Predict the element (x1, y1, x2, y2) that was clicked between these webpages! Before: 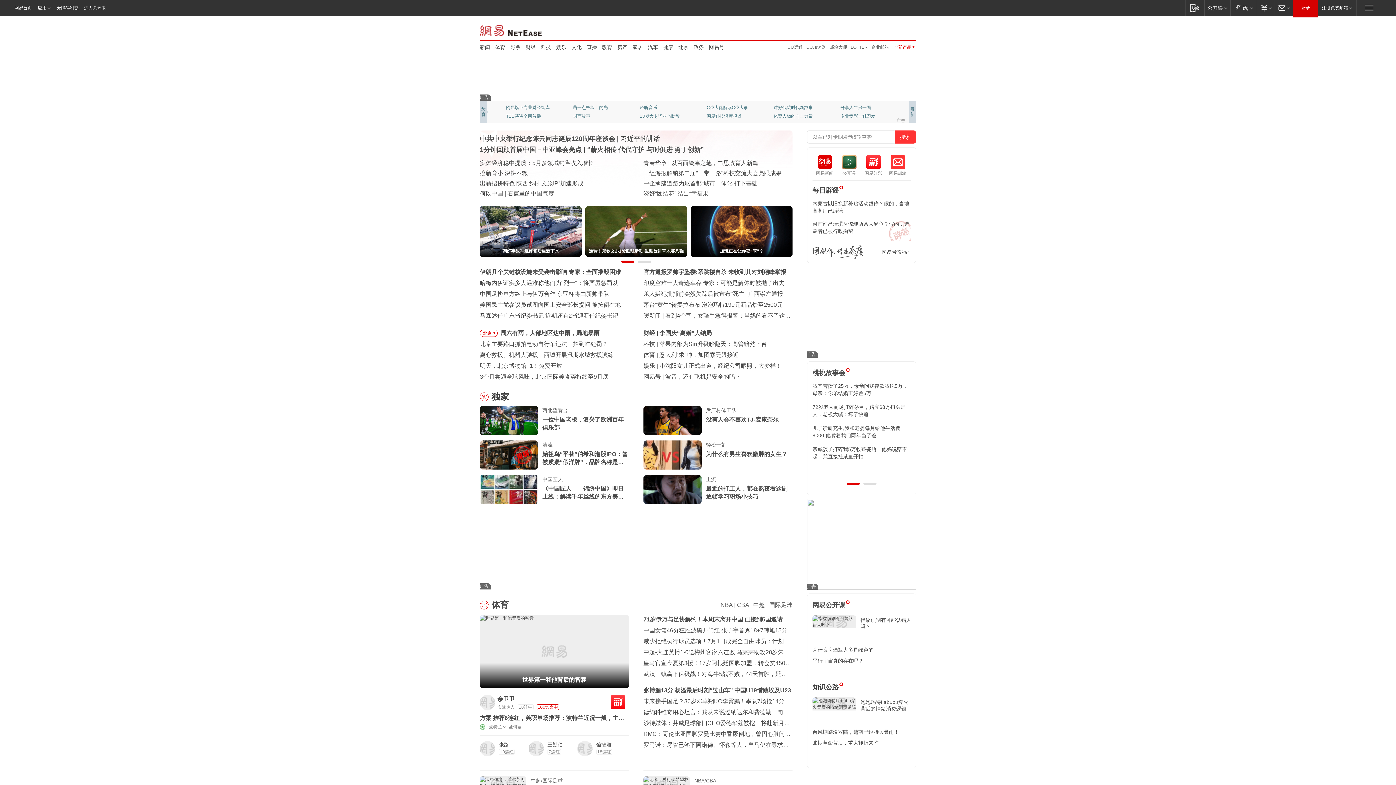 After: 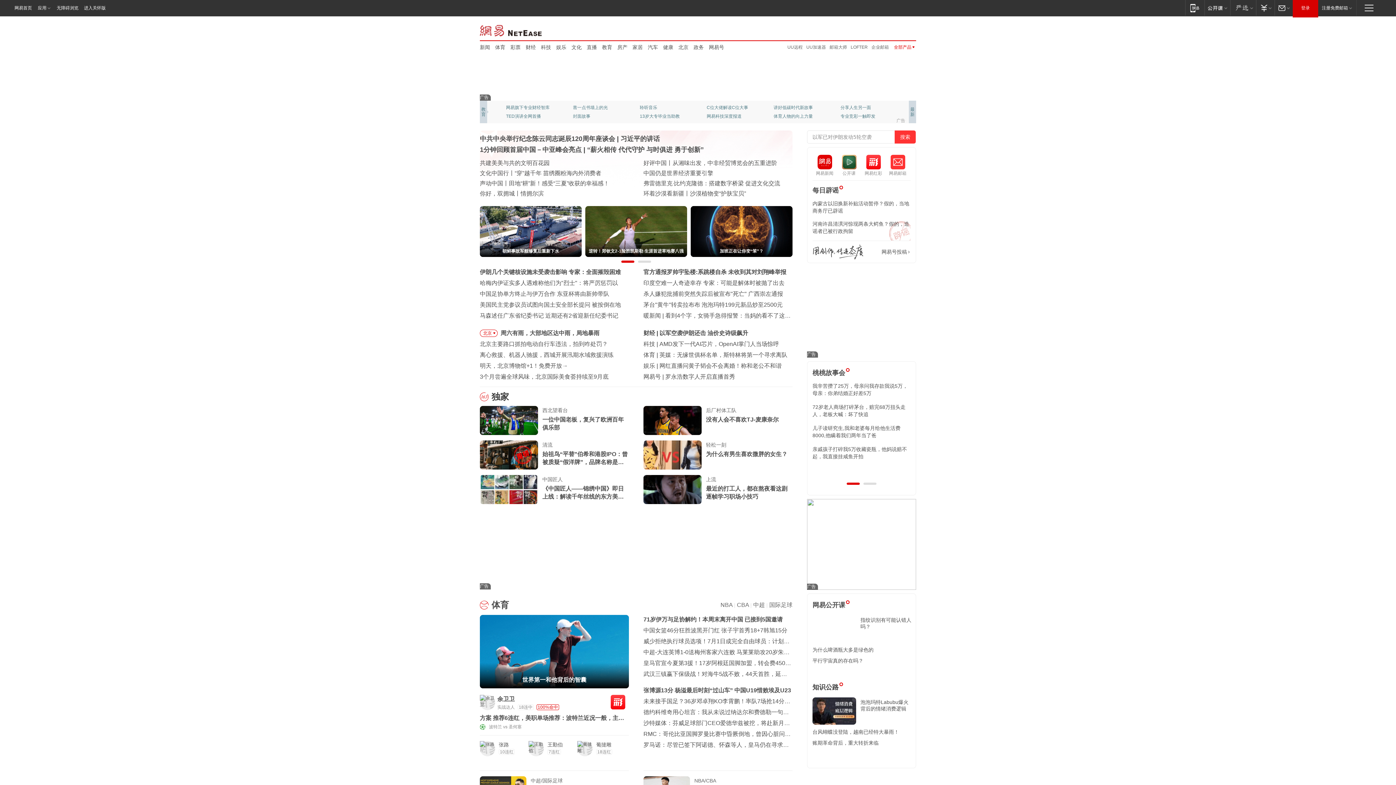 Action: bbox: (807, 584, 818, 590)